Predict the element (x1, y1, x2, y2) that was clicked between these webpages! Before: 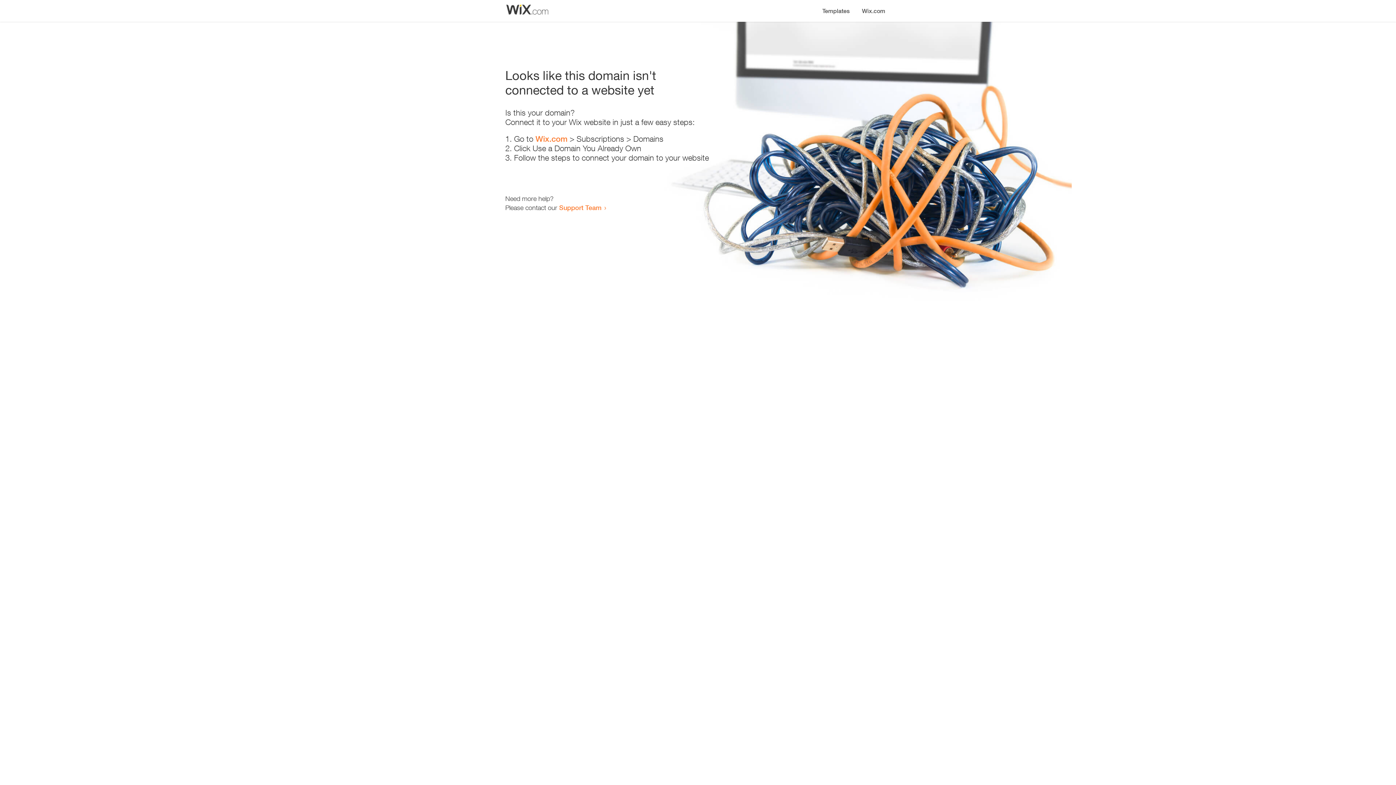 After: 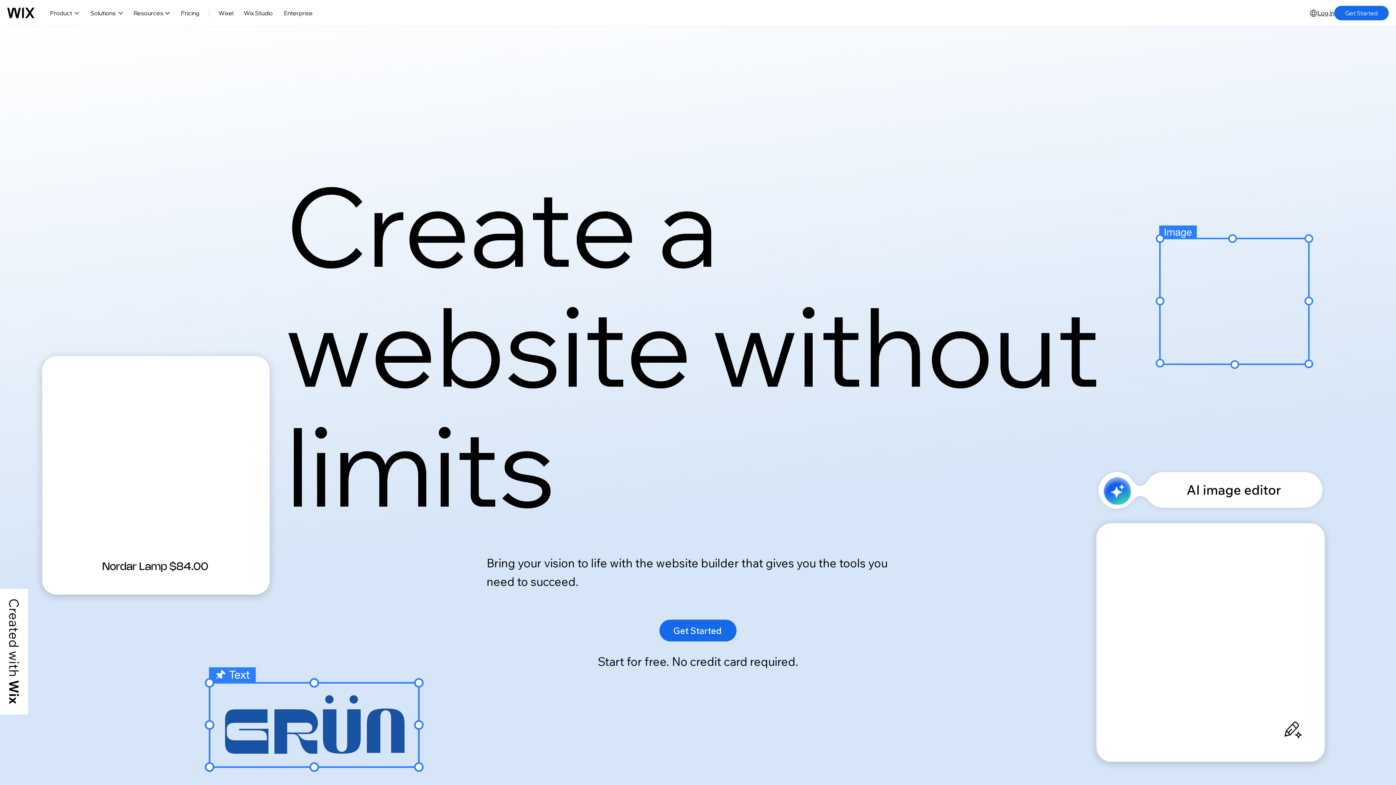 Action: label: Wix.com bbox: (856, 0, 890, 14)